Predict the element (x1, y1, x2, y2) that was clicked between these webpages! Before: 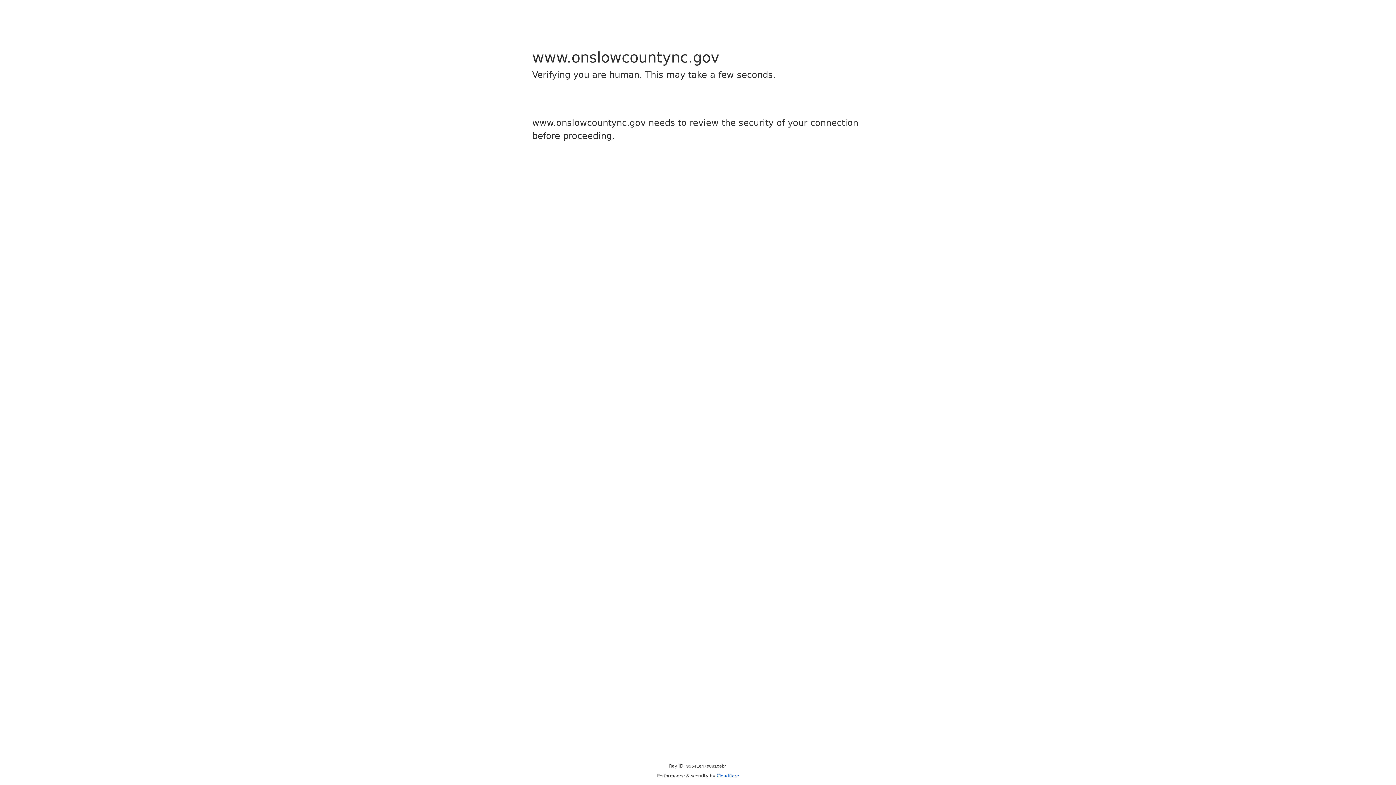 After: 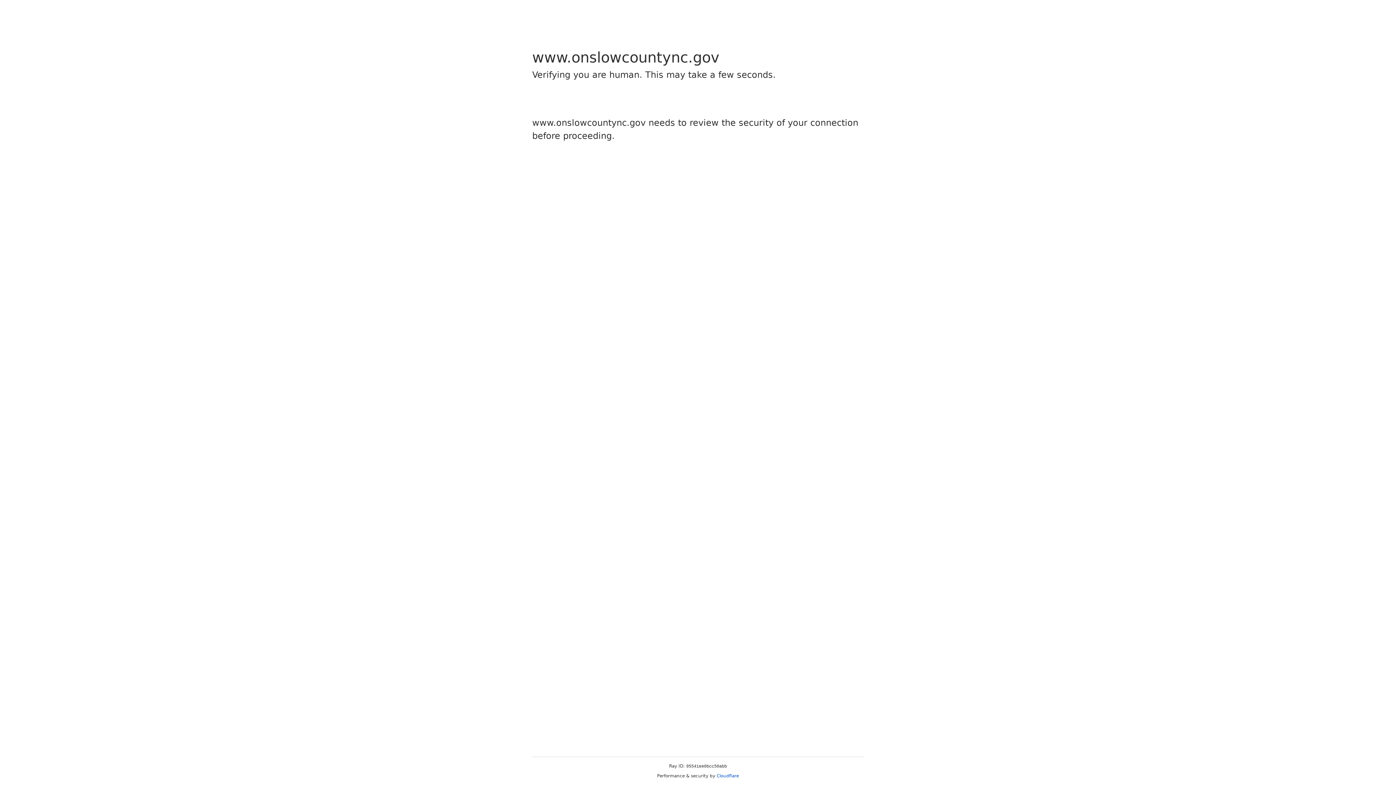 Action: bbox: (716, 773, 739, 778) label: Cloudflare